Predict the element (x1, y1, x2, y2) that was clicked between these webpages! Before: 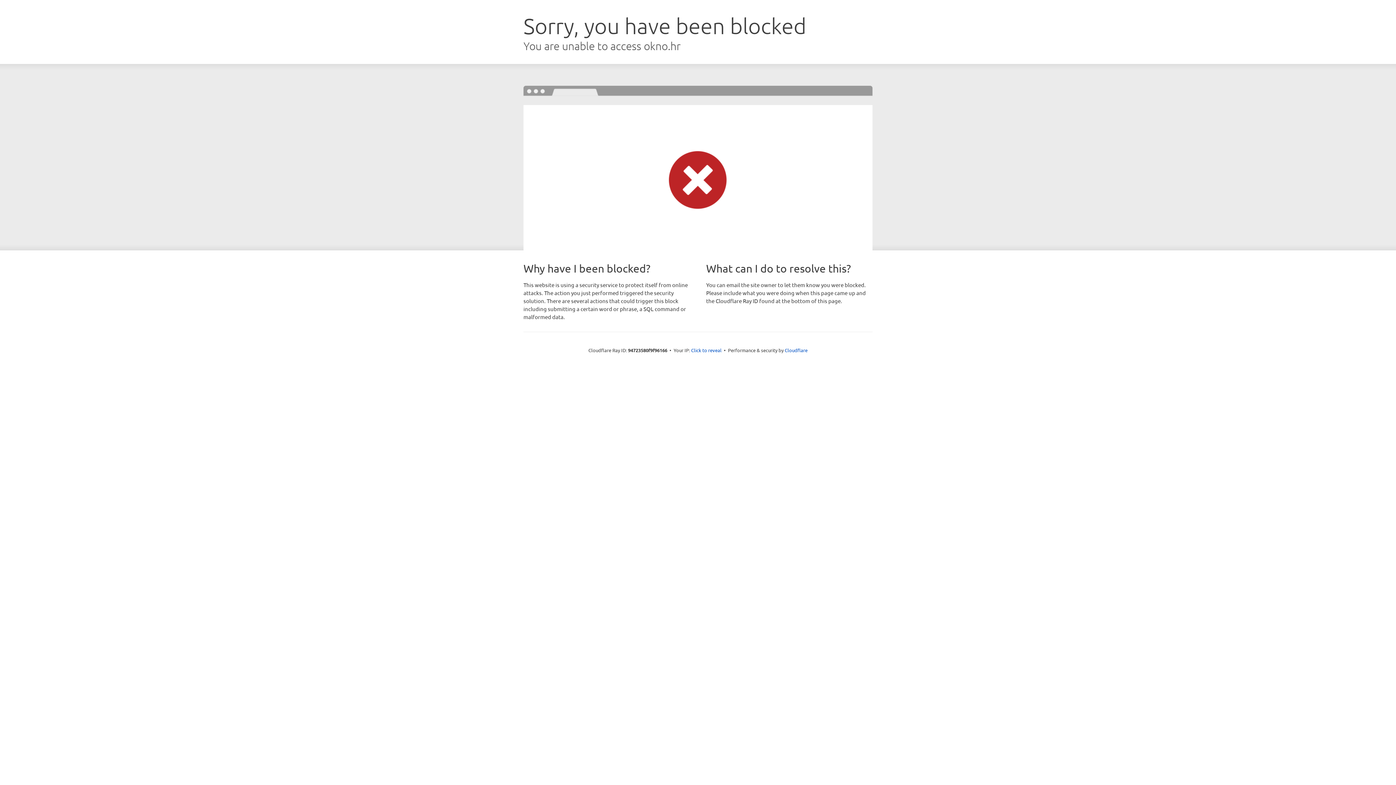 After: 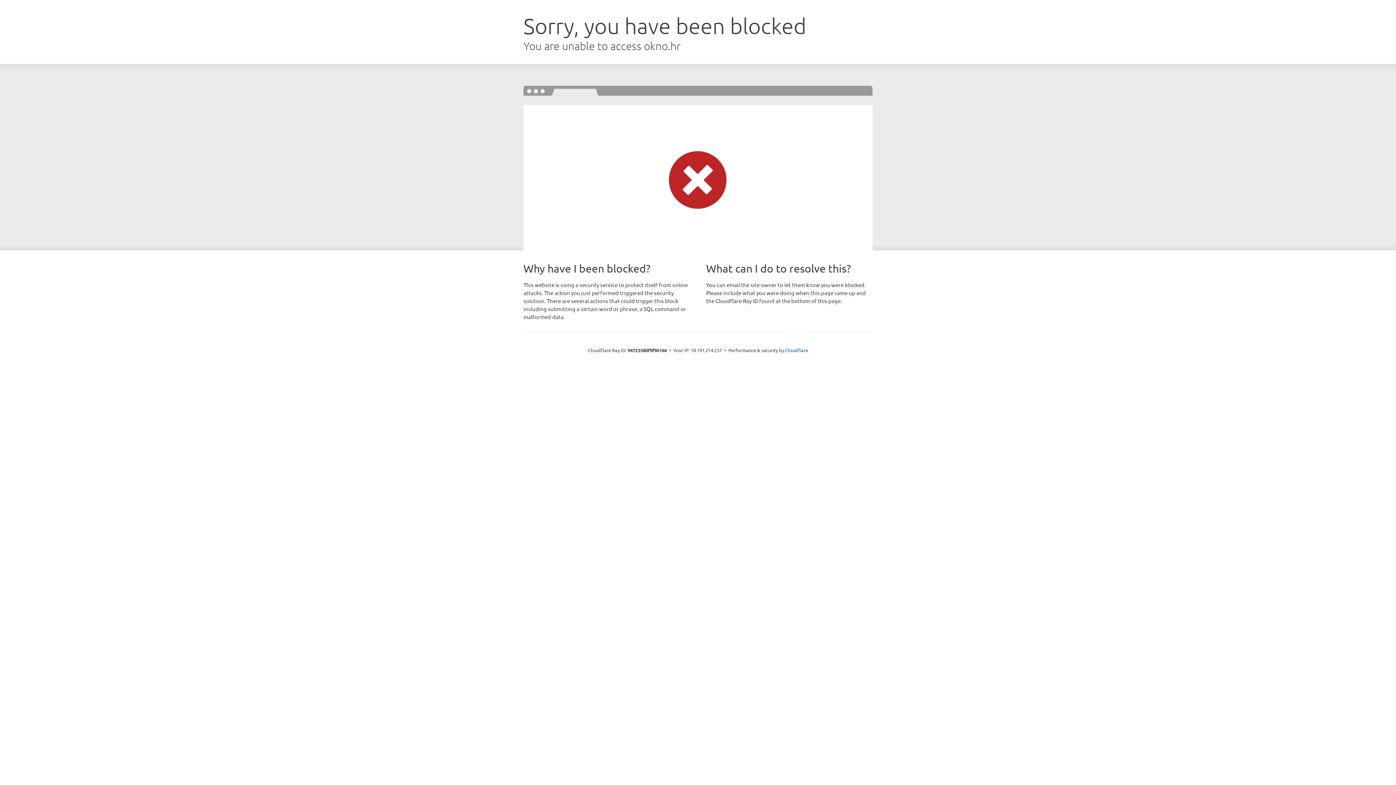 Action: label: Click to reveal bbox: (691, 346, 721, 353)